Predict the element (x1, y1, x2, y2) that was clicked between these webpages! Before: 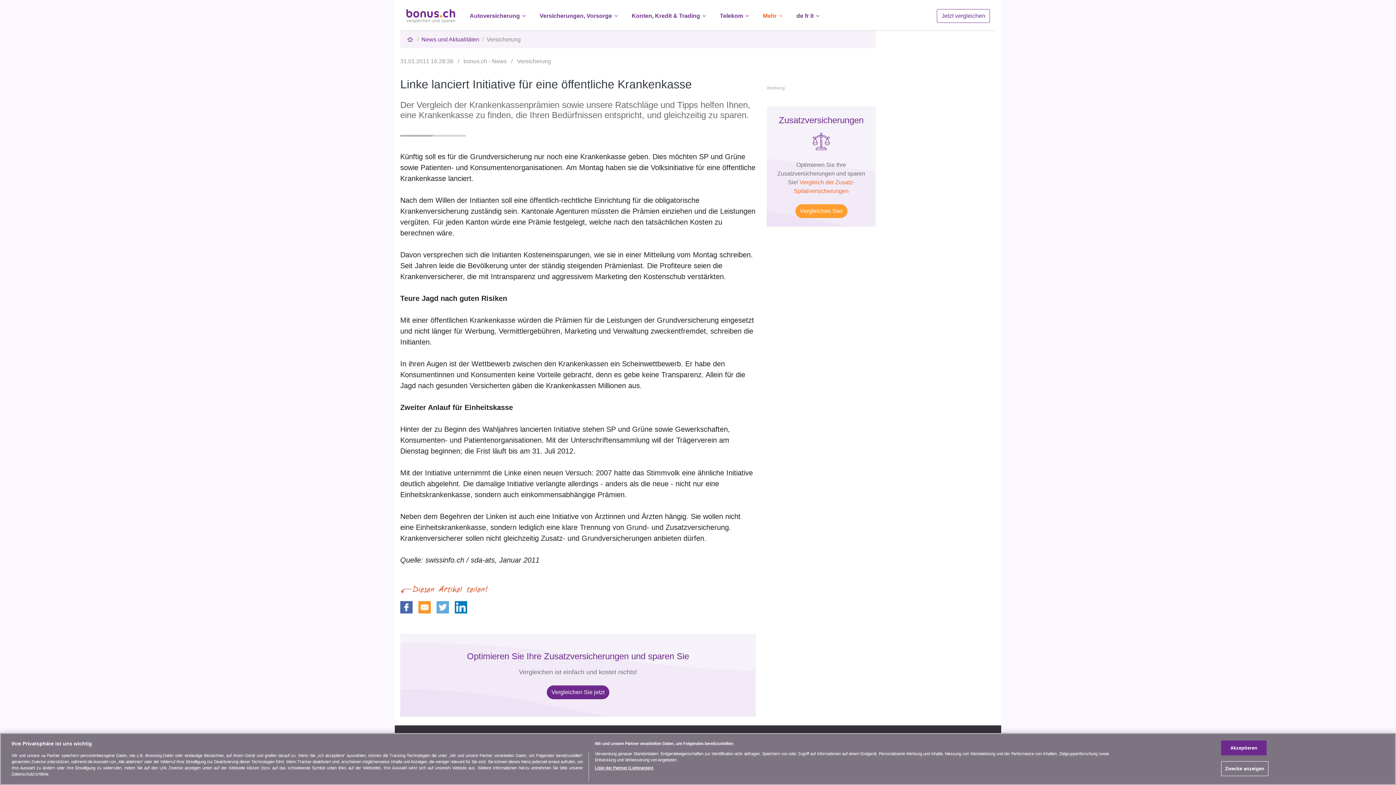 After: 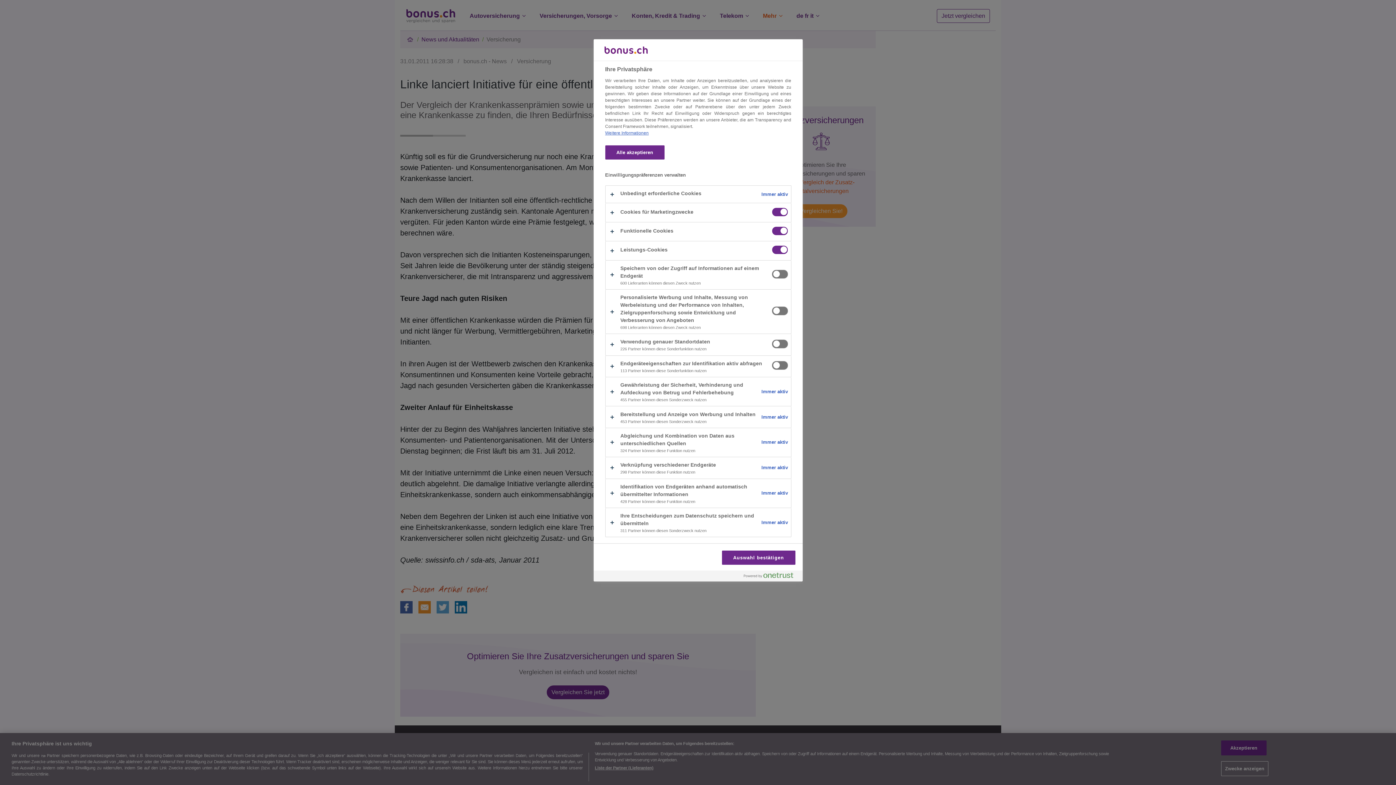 Action: bbox: (1221, 761, 1268, 776) label: Zwecke anzeigen